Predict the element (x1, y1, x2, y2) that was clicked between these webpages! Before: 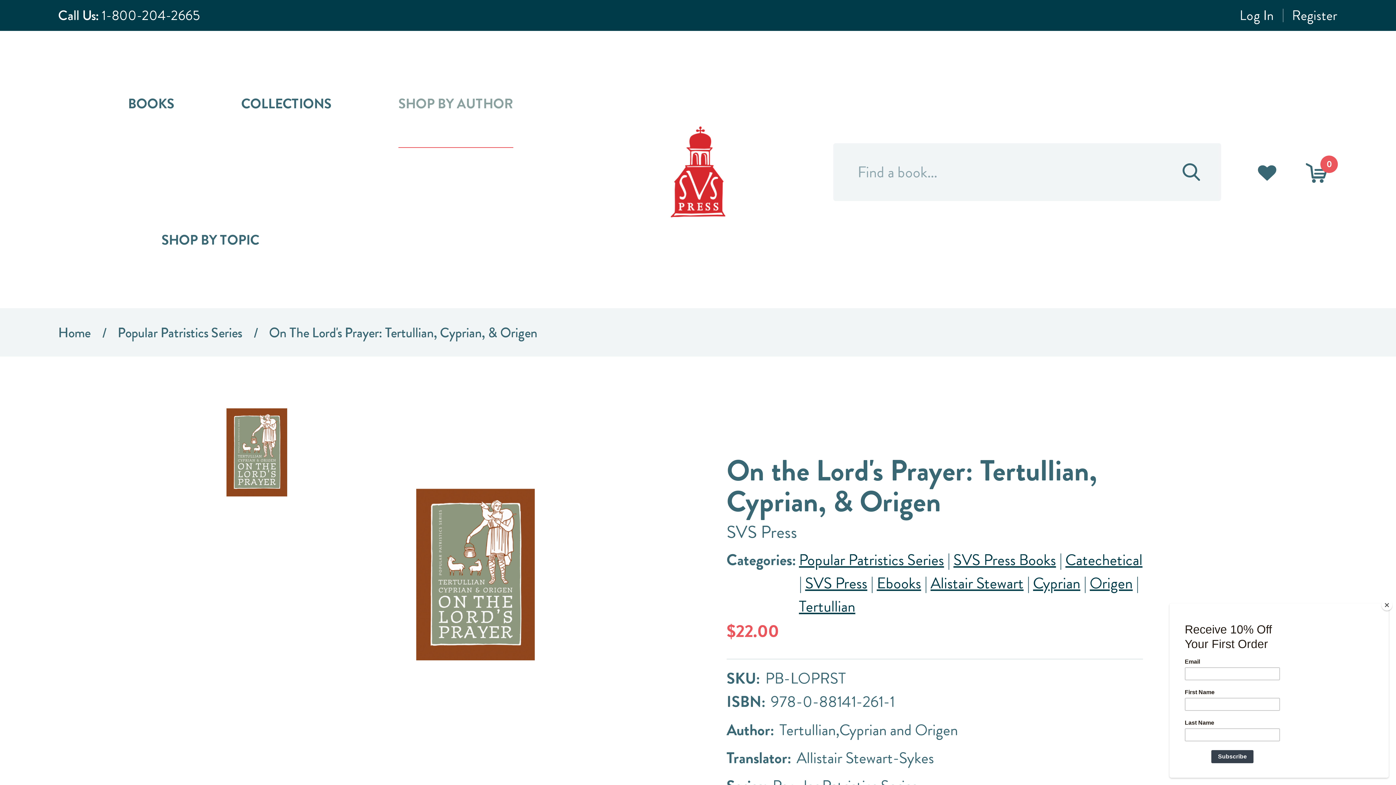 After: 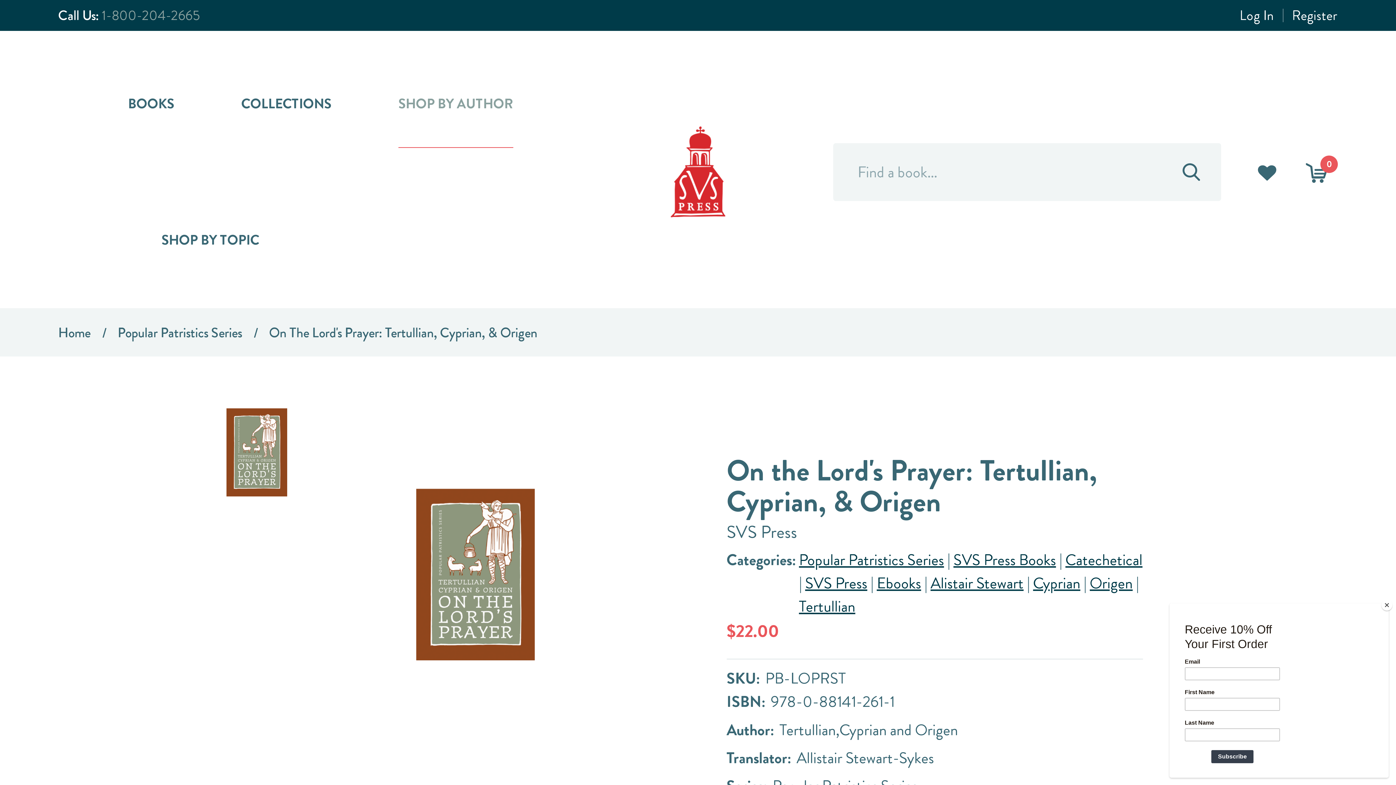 Action: bbox: (101, 5, 200, 25) label: 1-800-204-2665